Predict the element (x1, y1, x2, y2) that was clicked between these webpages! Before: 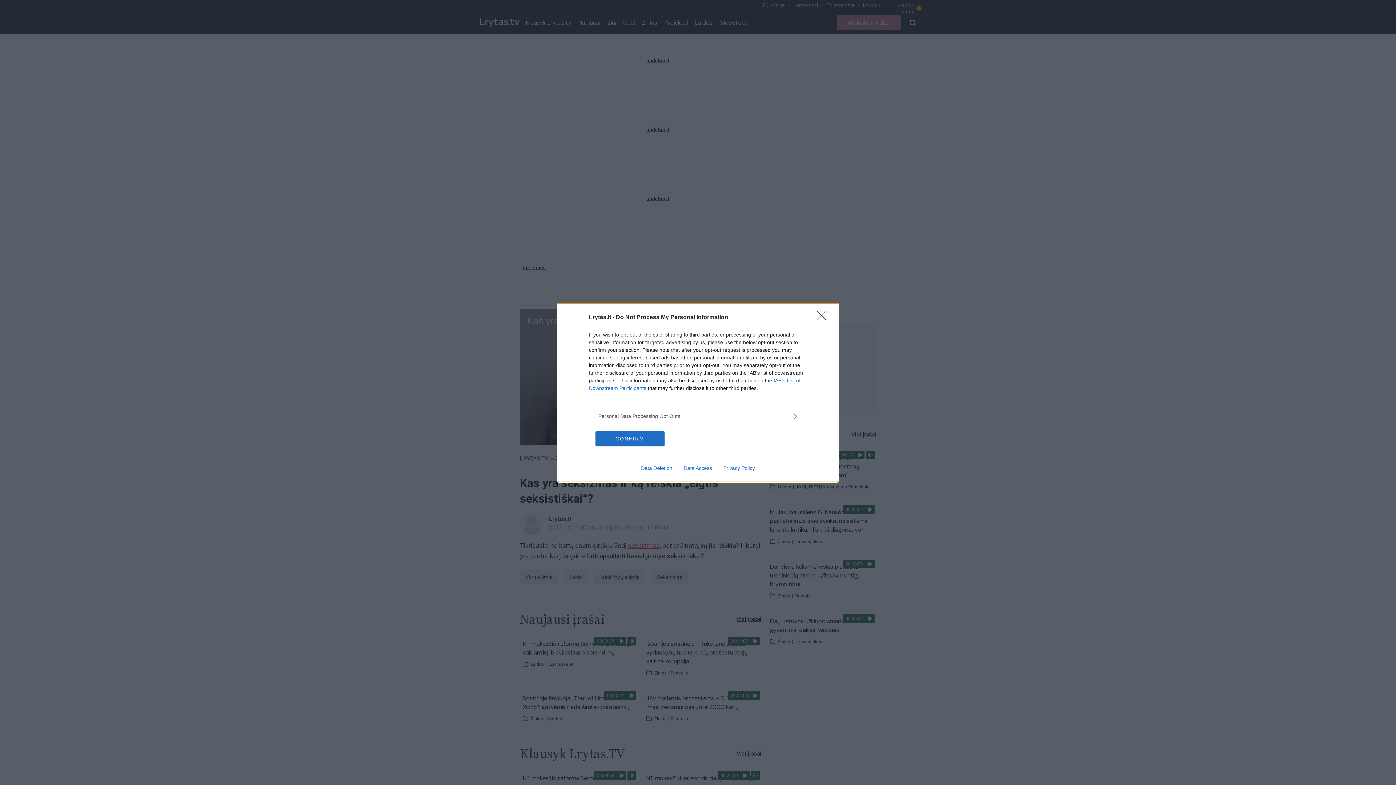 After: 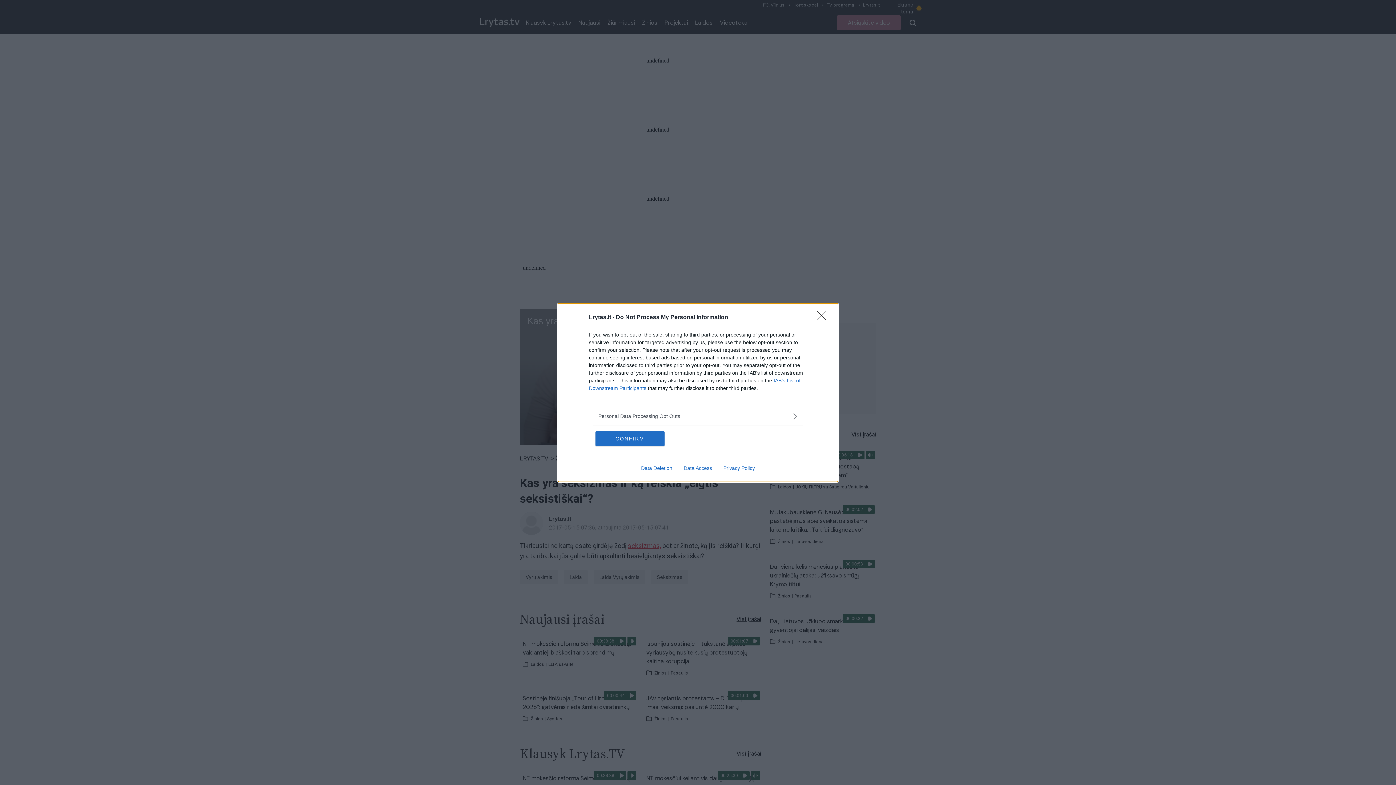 Action: bbox: (717, 465, 760, 471) label: Privacy Policy